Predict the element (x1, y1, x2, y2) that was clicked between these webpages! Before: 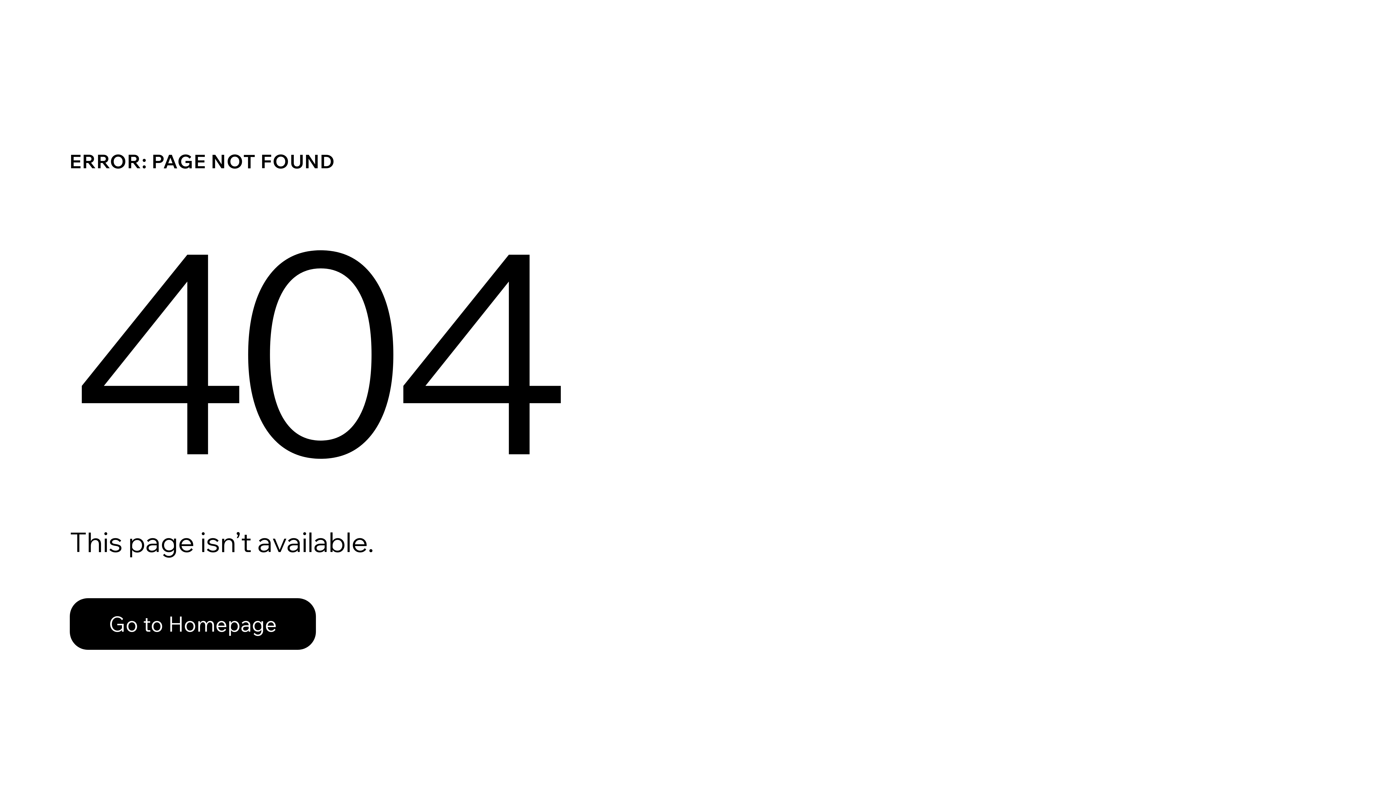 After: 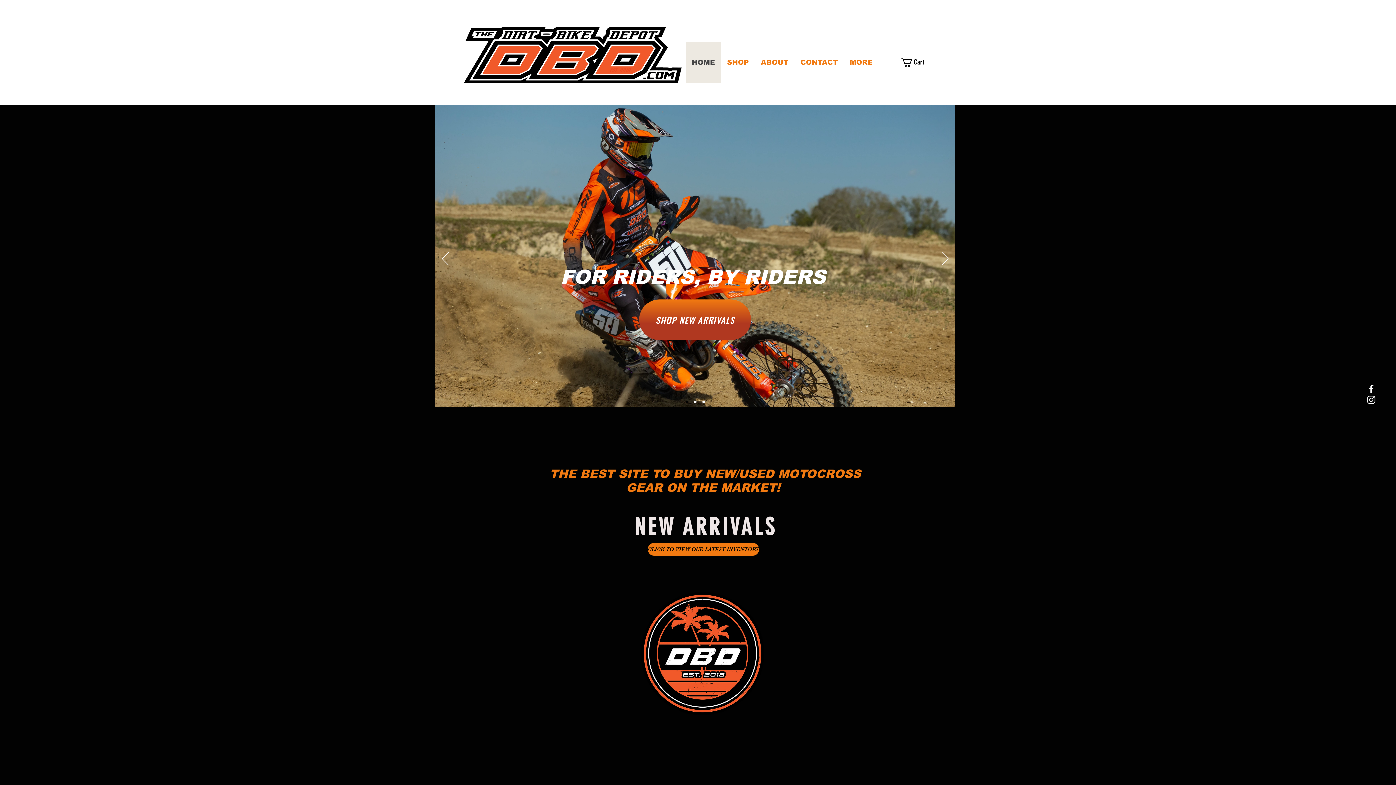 Action: label: Go to Homepage bbox: (69, 598, 316, 650)